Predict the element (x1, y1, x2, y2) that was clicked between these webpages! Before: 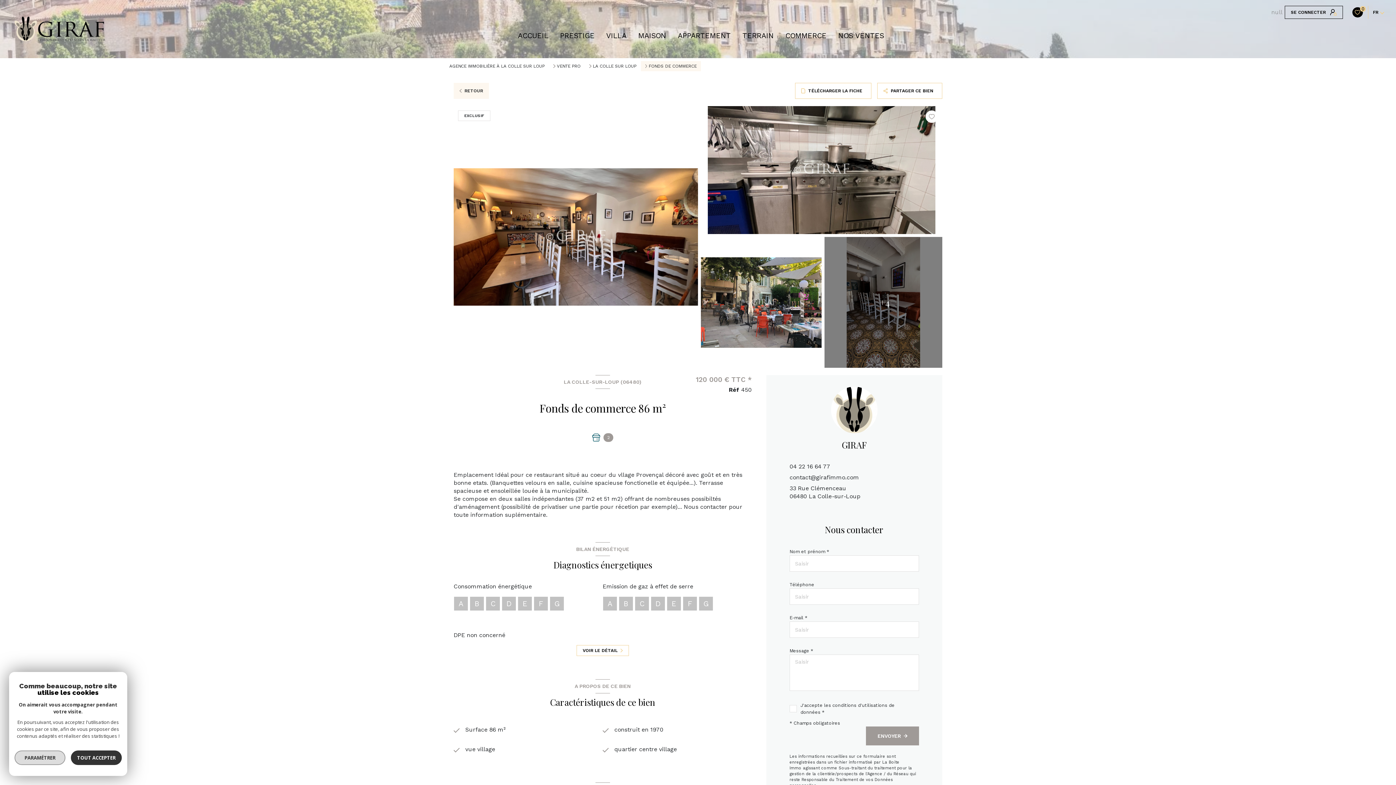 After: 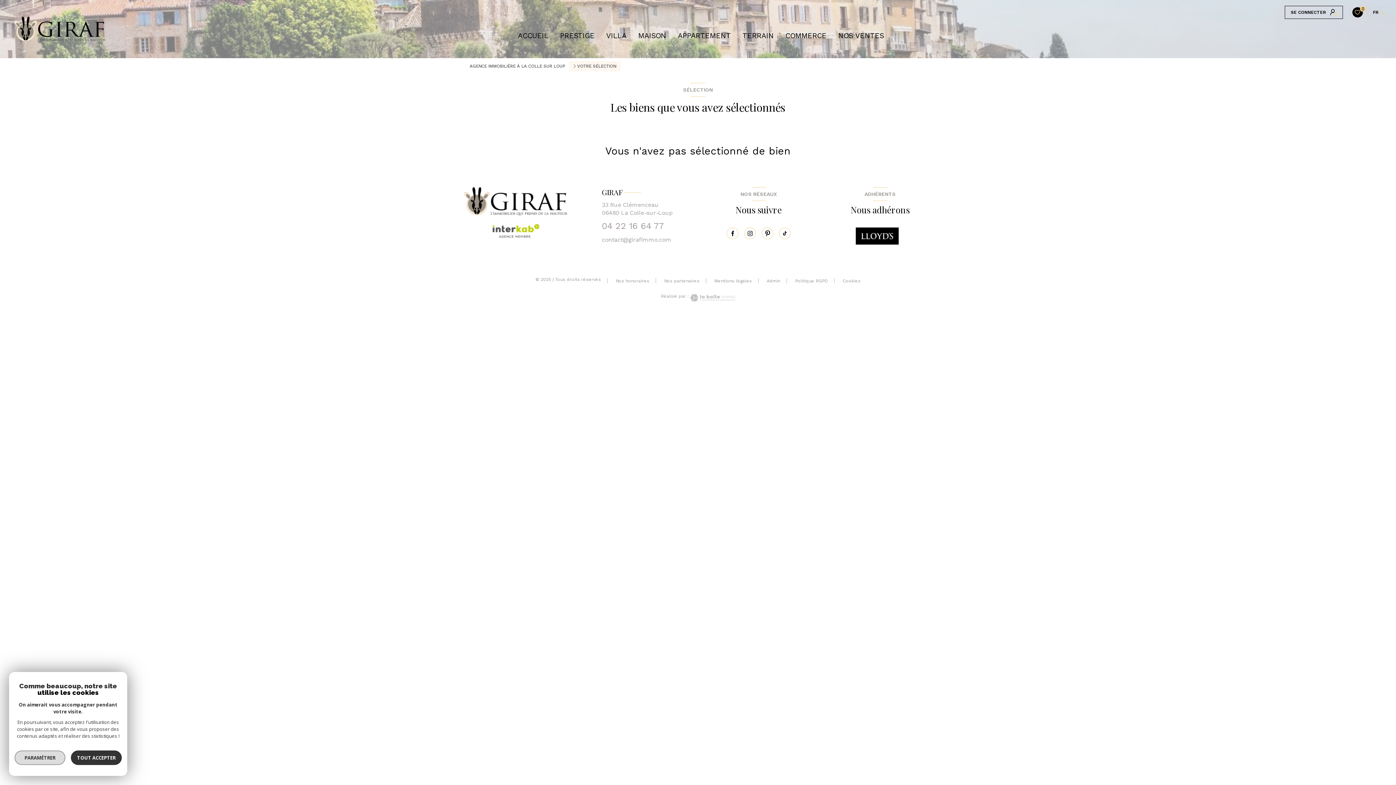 Action: label: 0 bbox: (1352, 7, 1366, 17)